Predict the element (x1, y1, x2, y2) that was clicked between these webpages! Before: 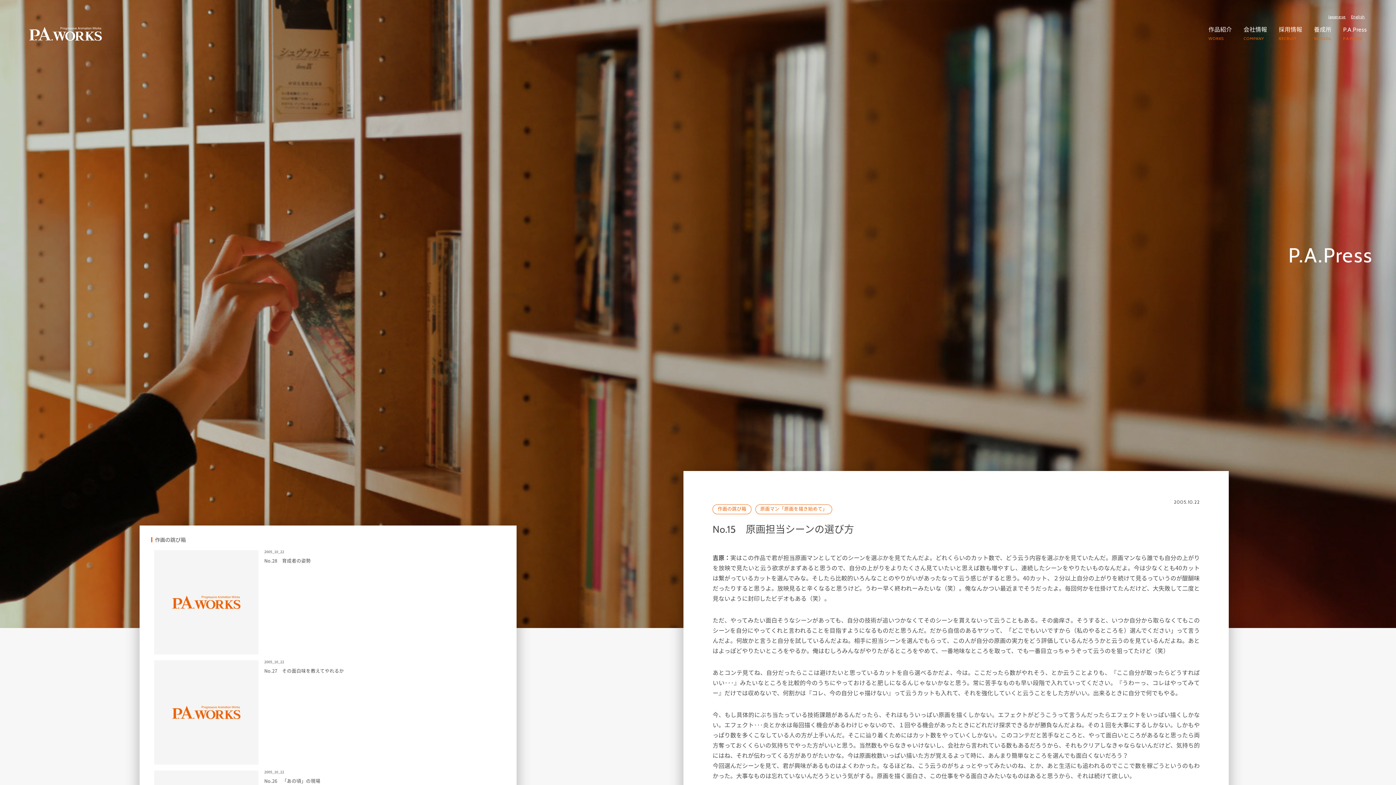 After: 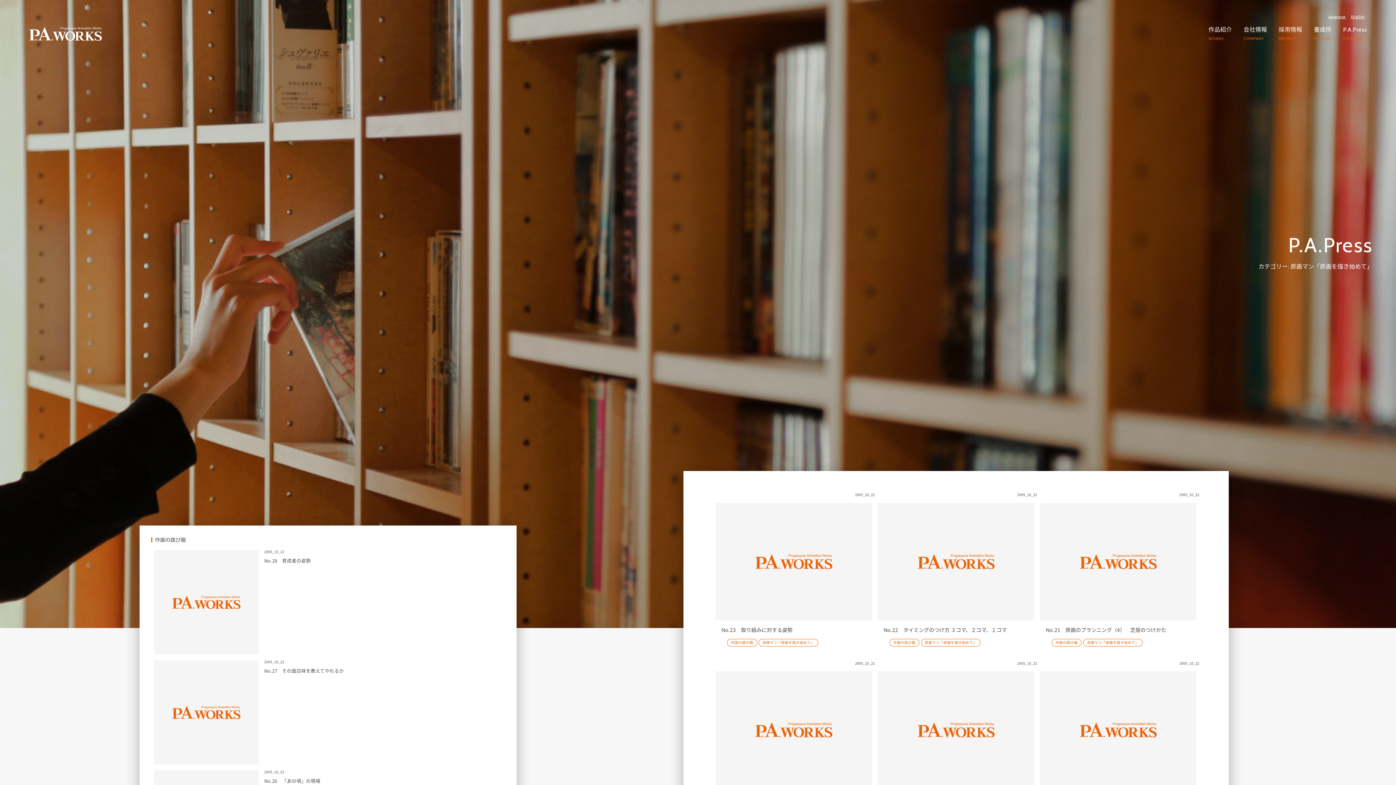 Action: label: 原画マン「原画を描き始めて」 bbox: (755, 504, 832, 514)